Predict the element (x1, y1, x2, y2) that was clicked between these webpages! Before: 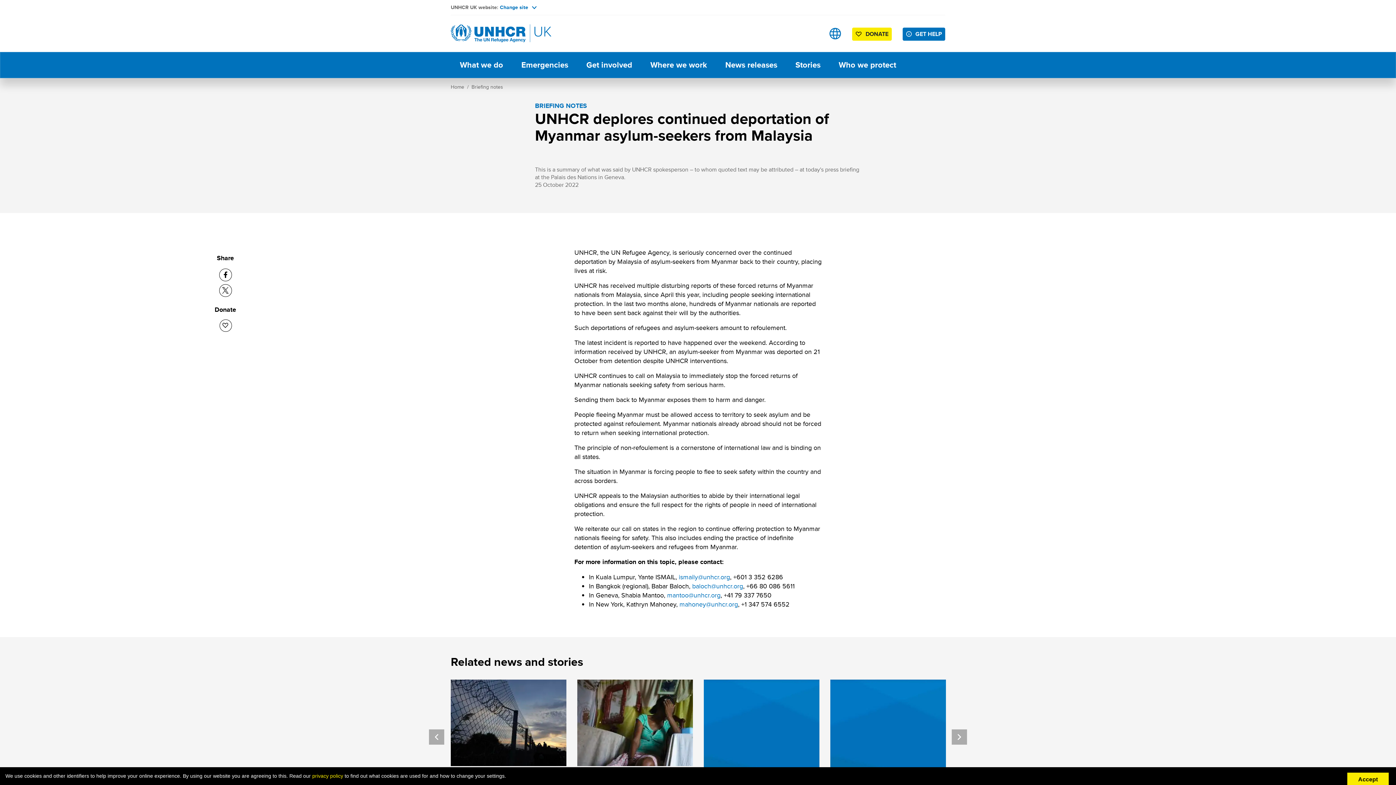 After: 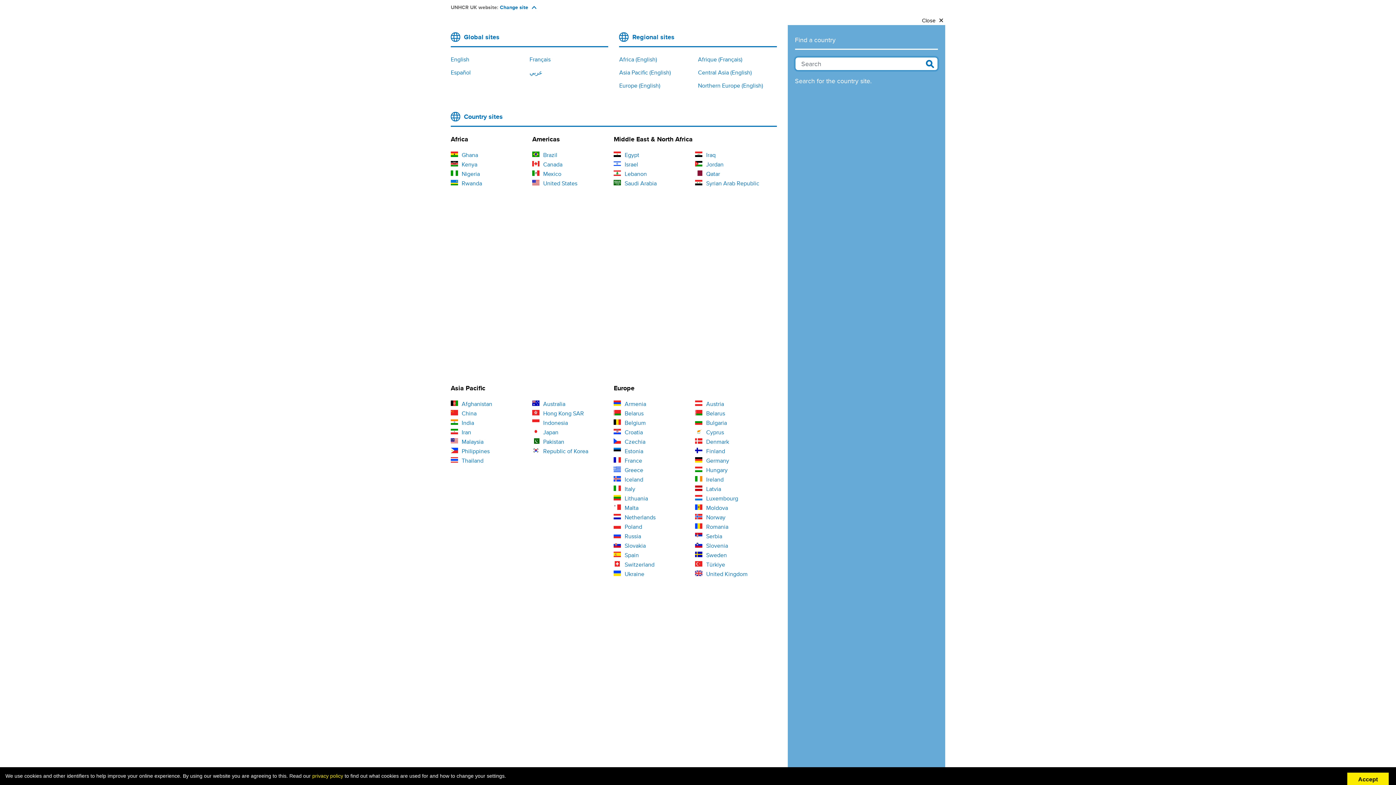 Action: bbox: (829, 27, 841, 39) label: Sites